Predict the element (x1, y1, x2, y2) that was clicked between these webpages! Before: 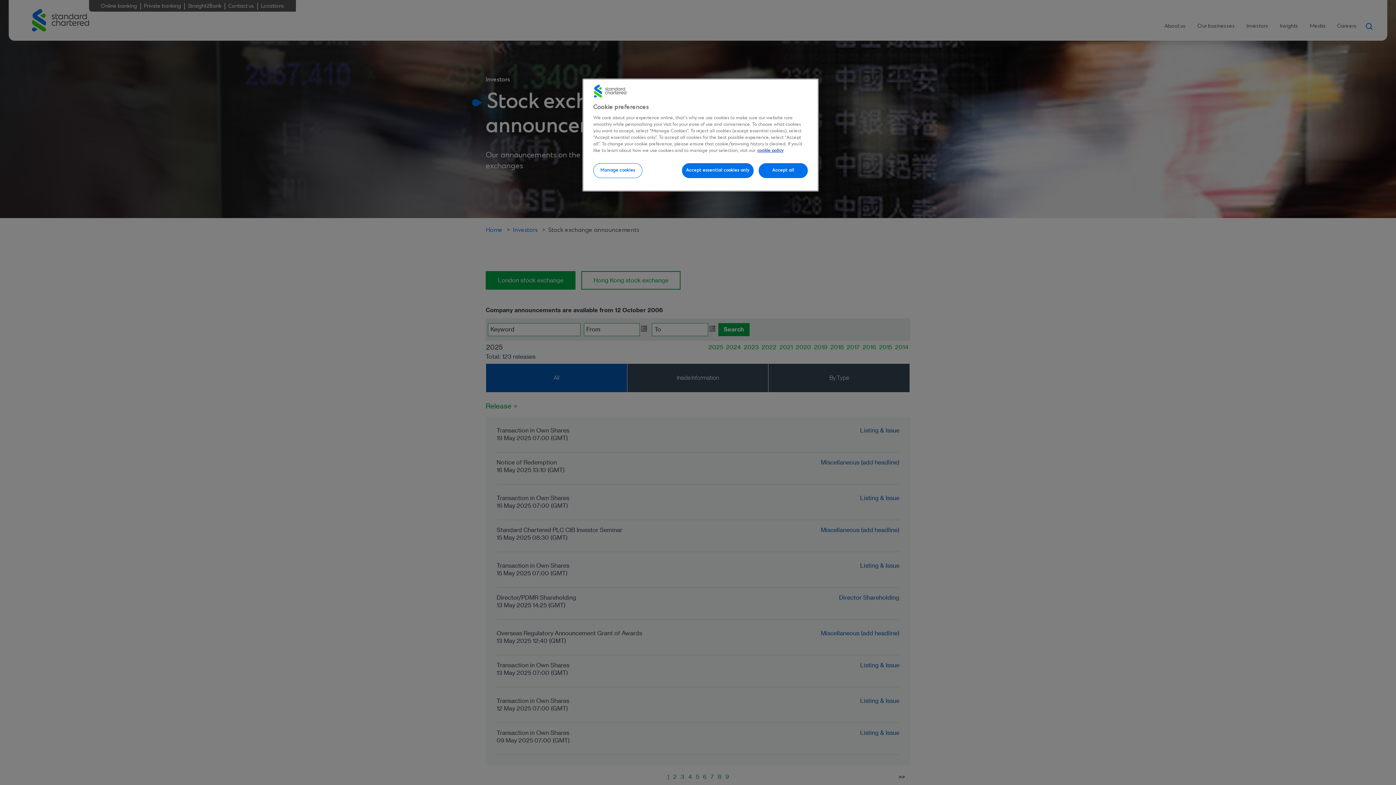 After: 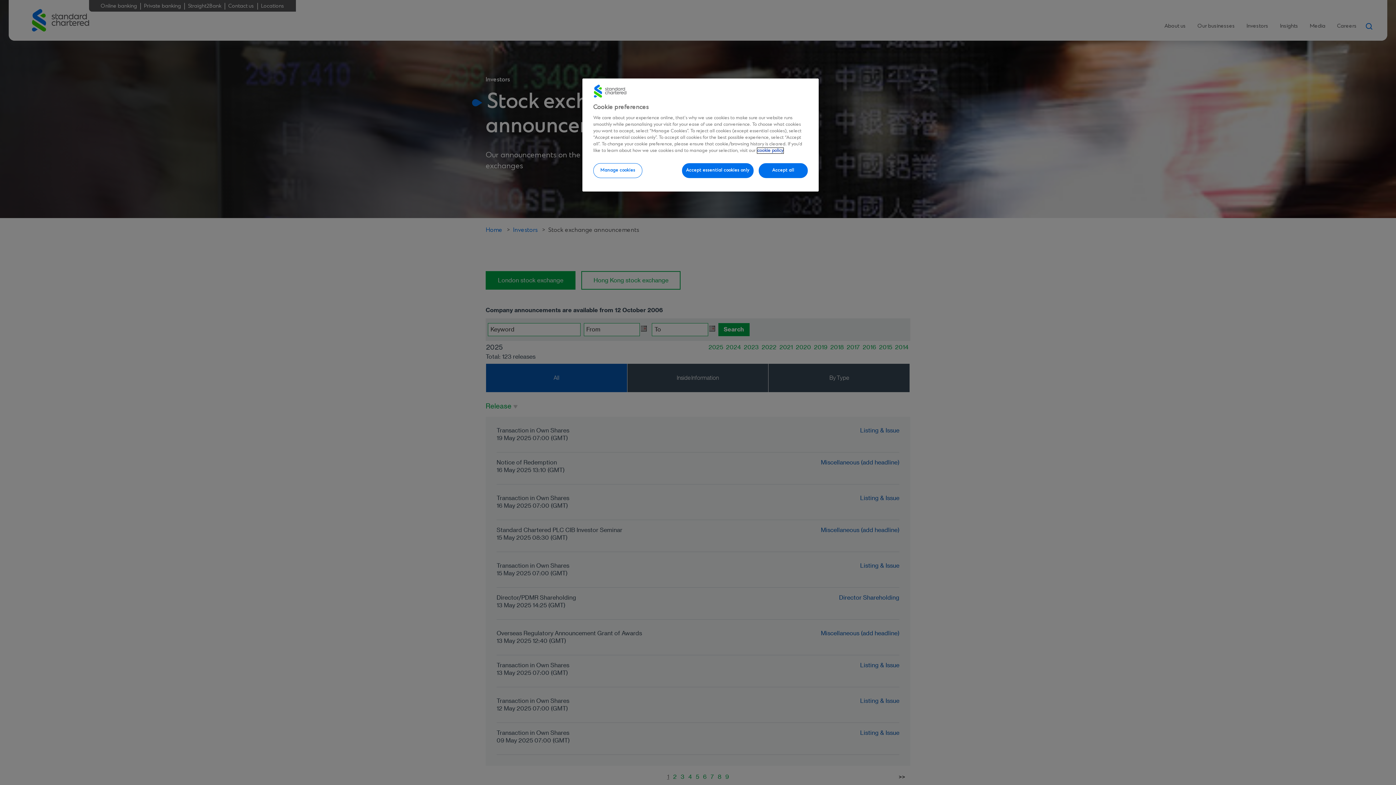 Action: bbox: (757, 148, 783, 153) label: More information about your privacy, opens in a new tab